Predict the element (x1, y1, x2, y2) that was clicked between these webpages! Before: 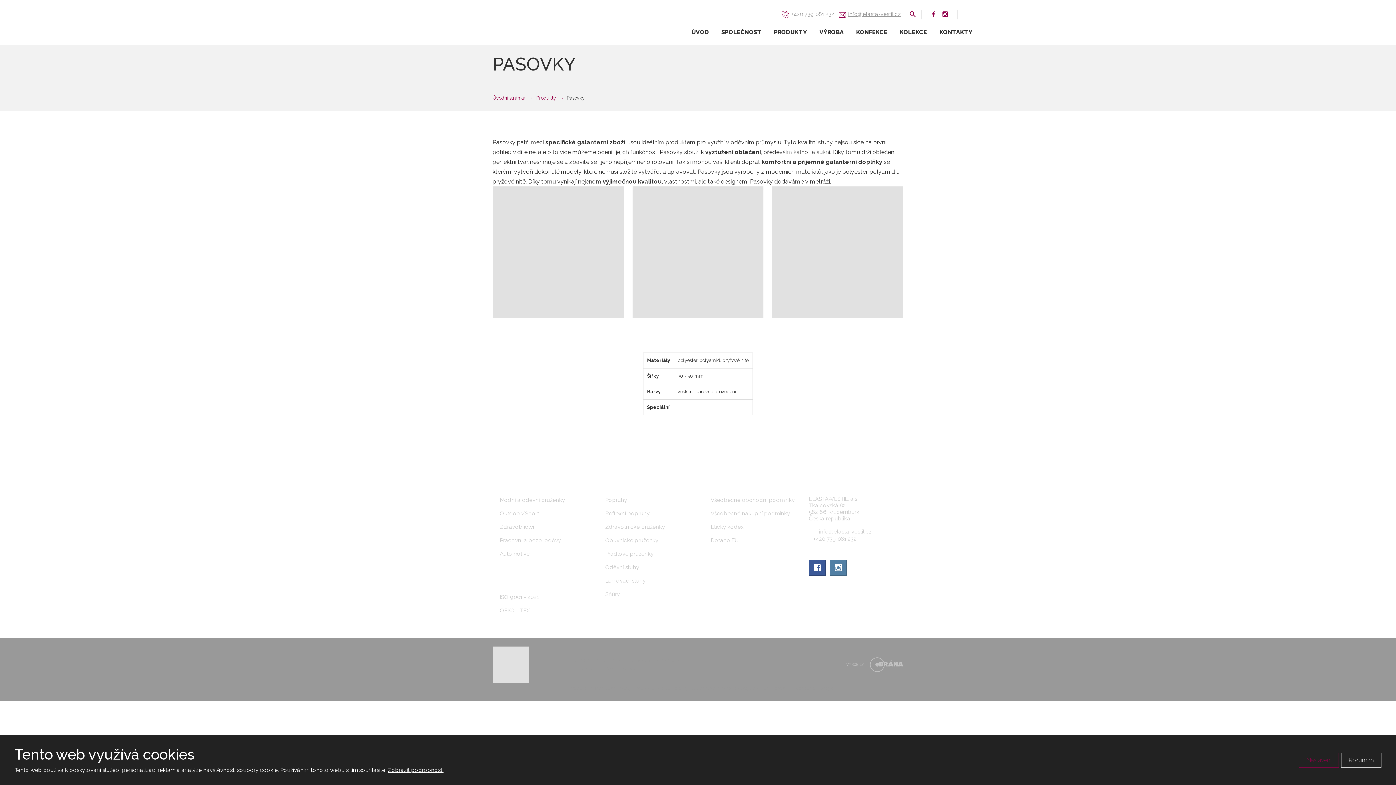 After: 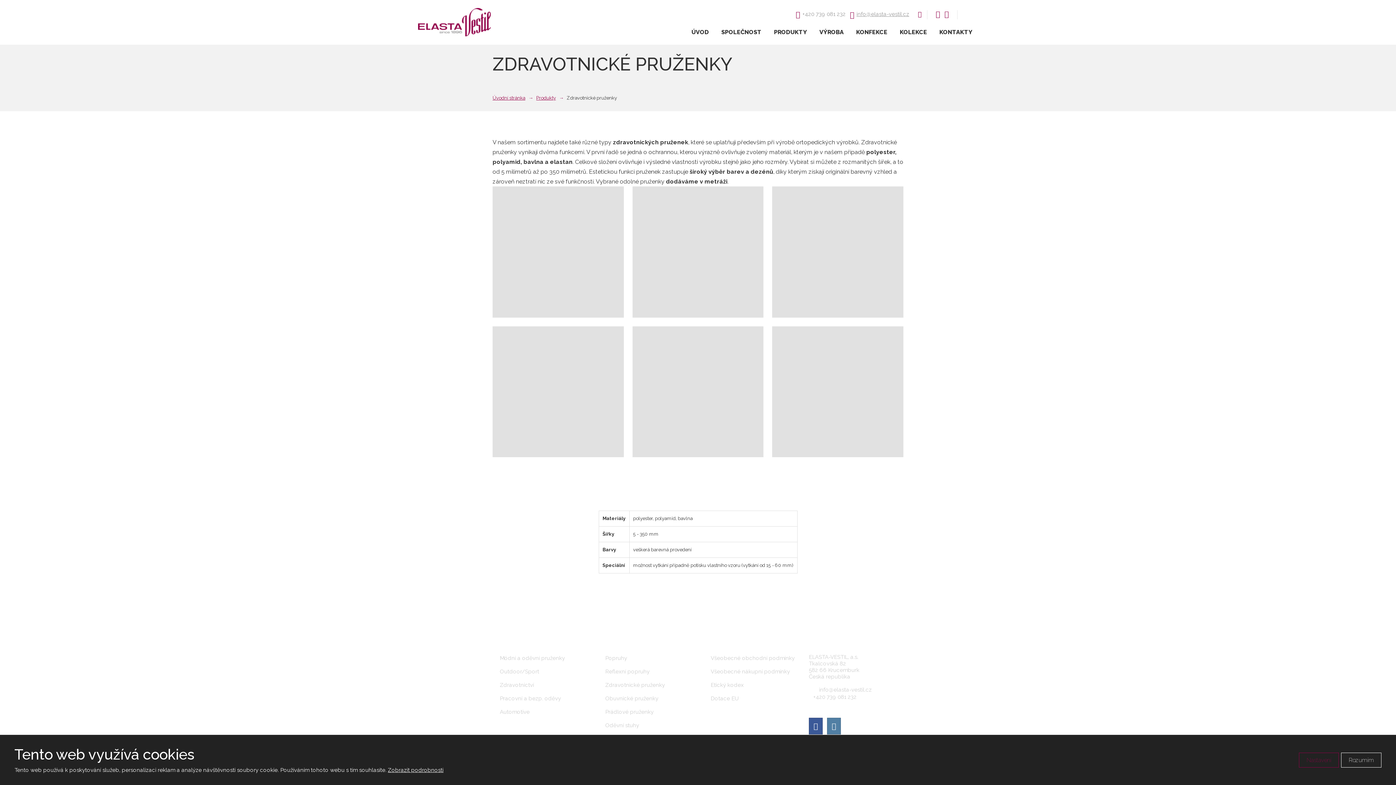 Action: label: Zdravotnické pruženky bbox: (605, 523, 665, 530)